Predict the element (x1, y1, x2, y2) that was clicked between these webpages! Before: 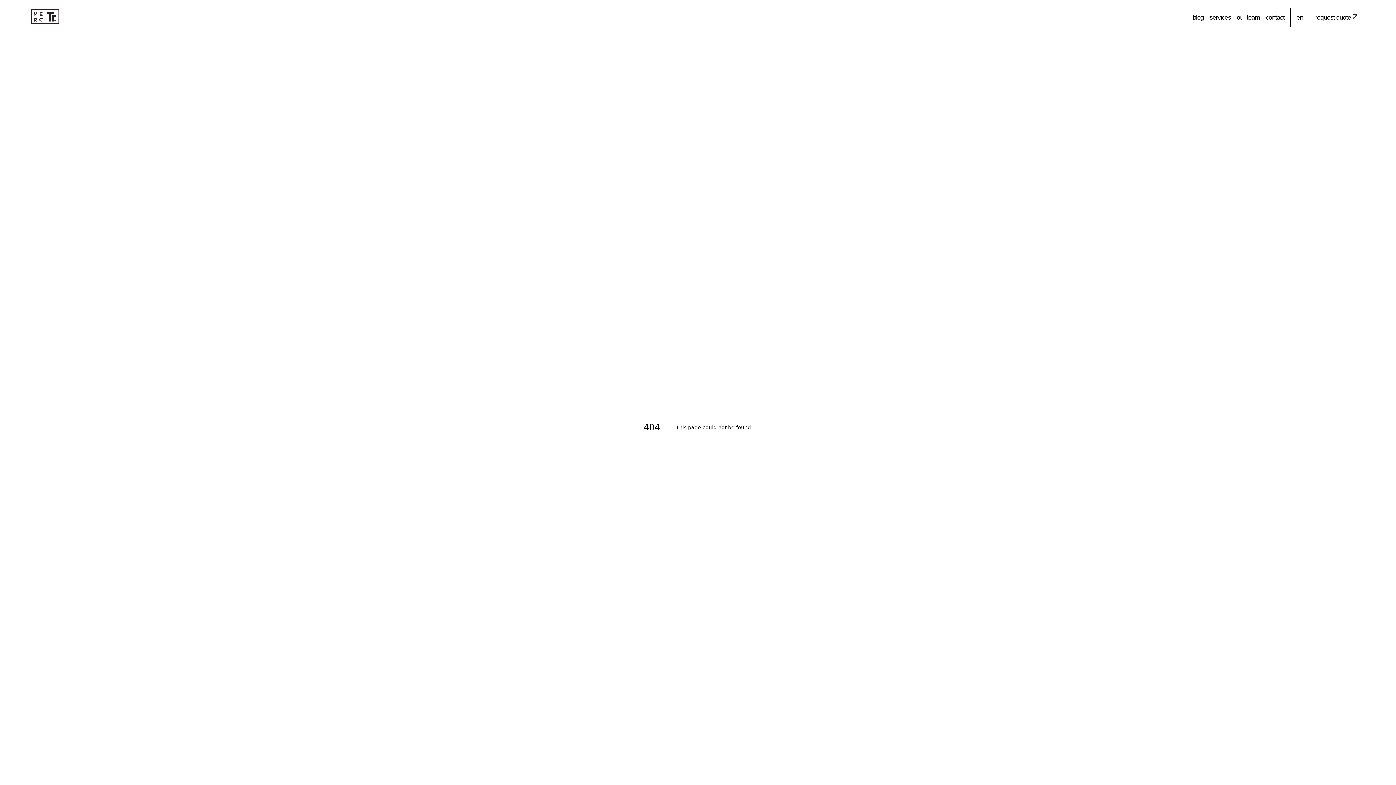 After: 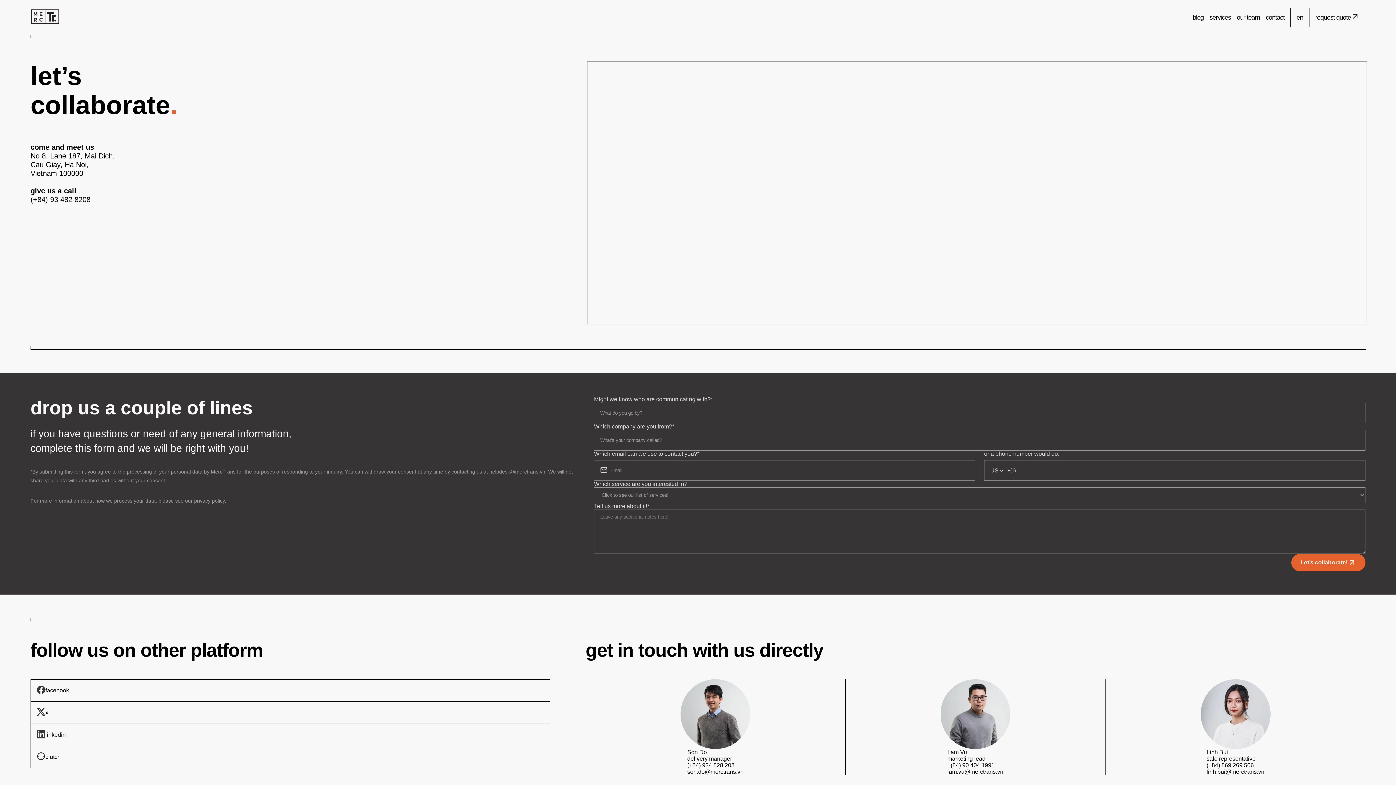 Action: label: contact bbox: (1266, 13, 1284, 21)